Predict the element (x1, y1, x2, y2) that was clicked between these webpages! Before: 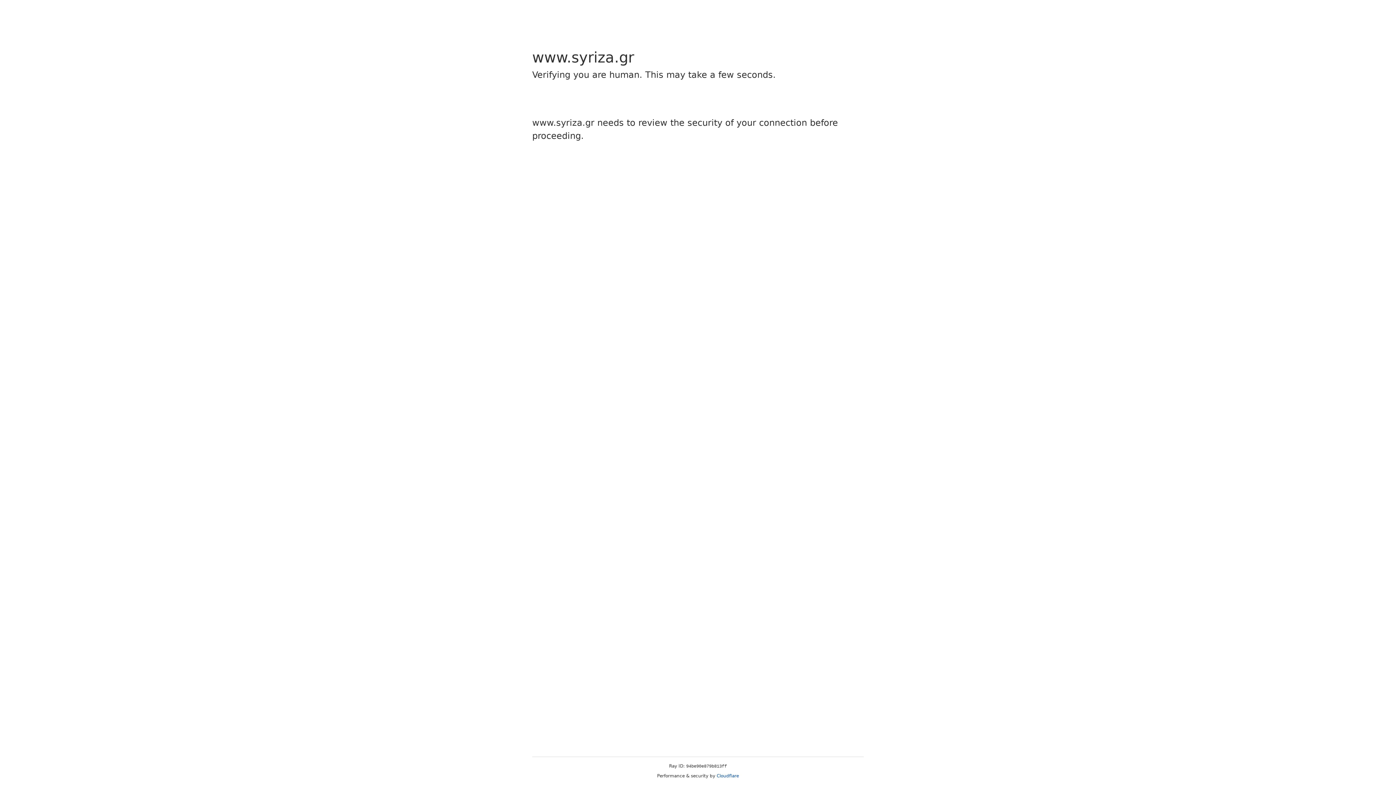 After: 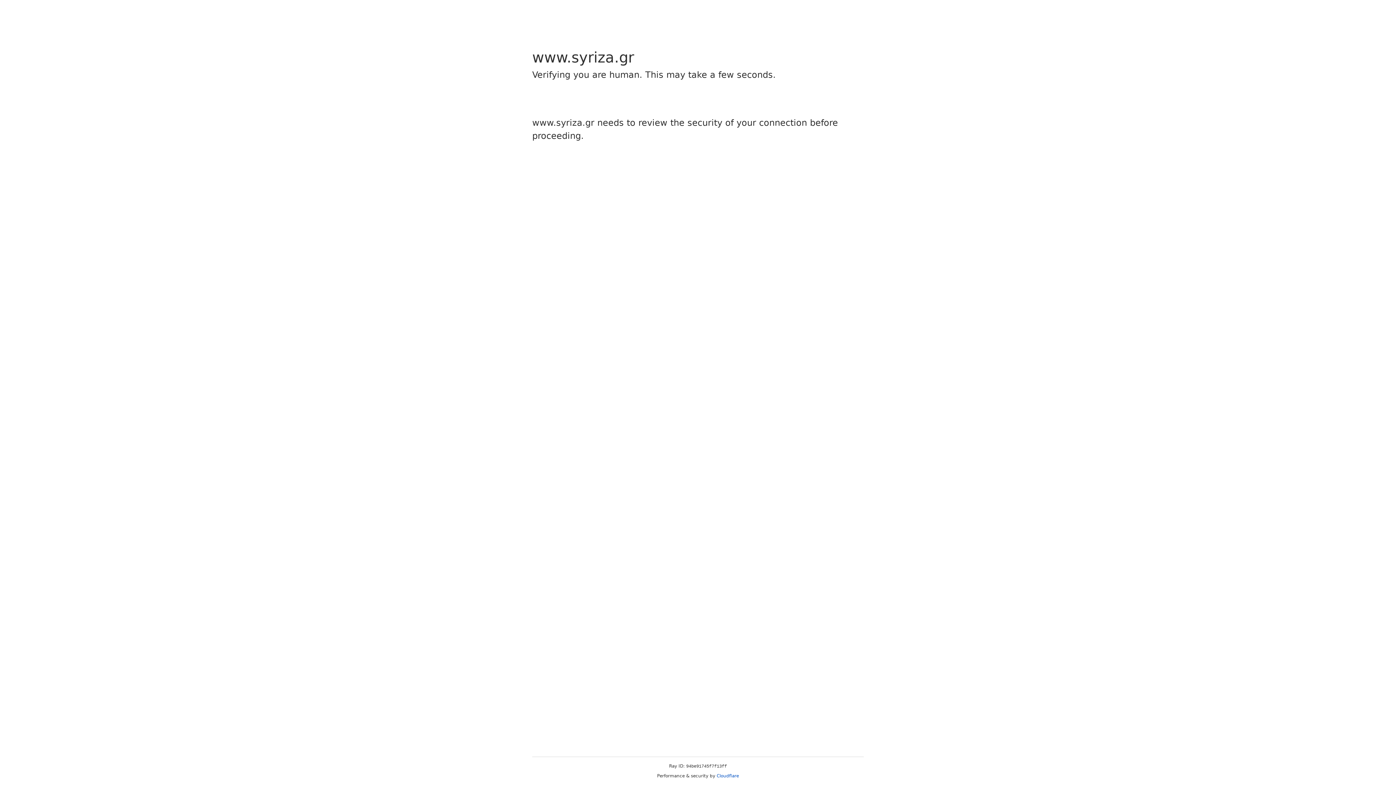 Action: label: Cloudflare bbox: (716, 773, 739, 778)